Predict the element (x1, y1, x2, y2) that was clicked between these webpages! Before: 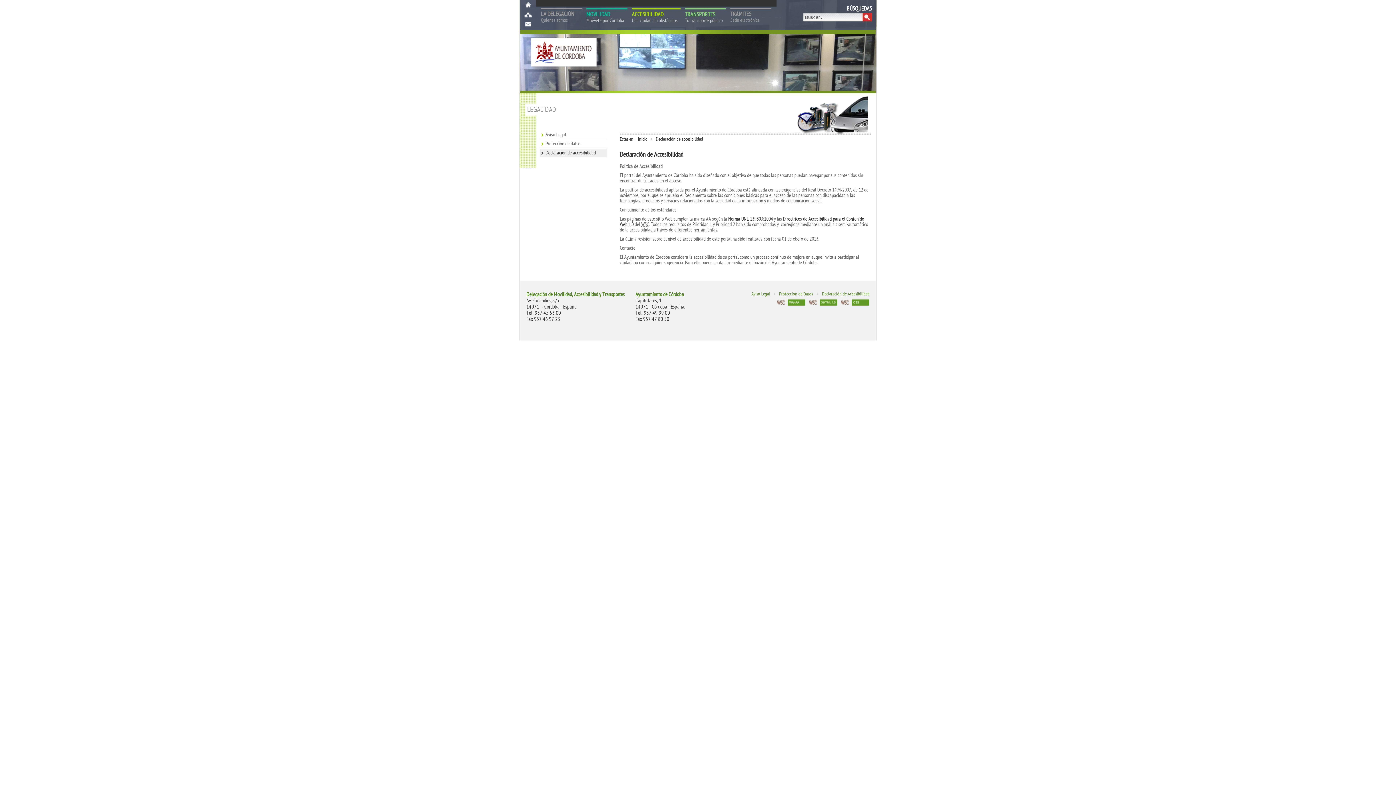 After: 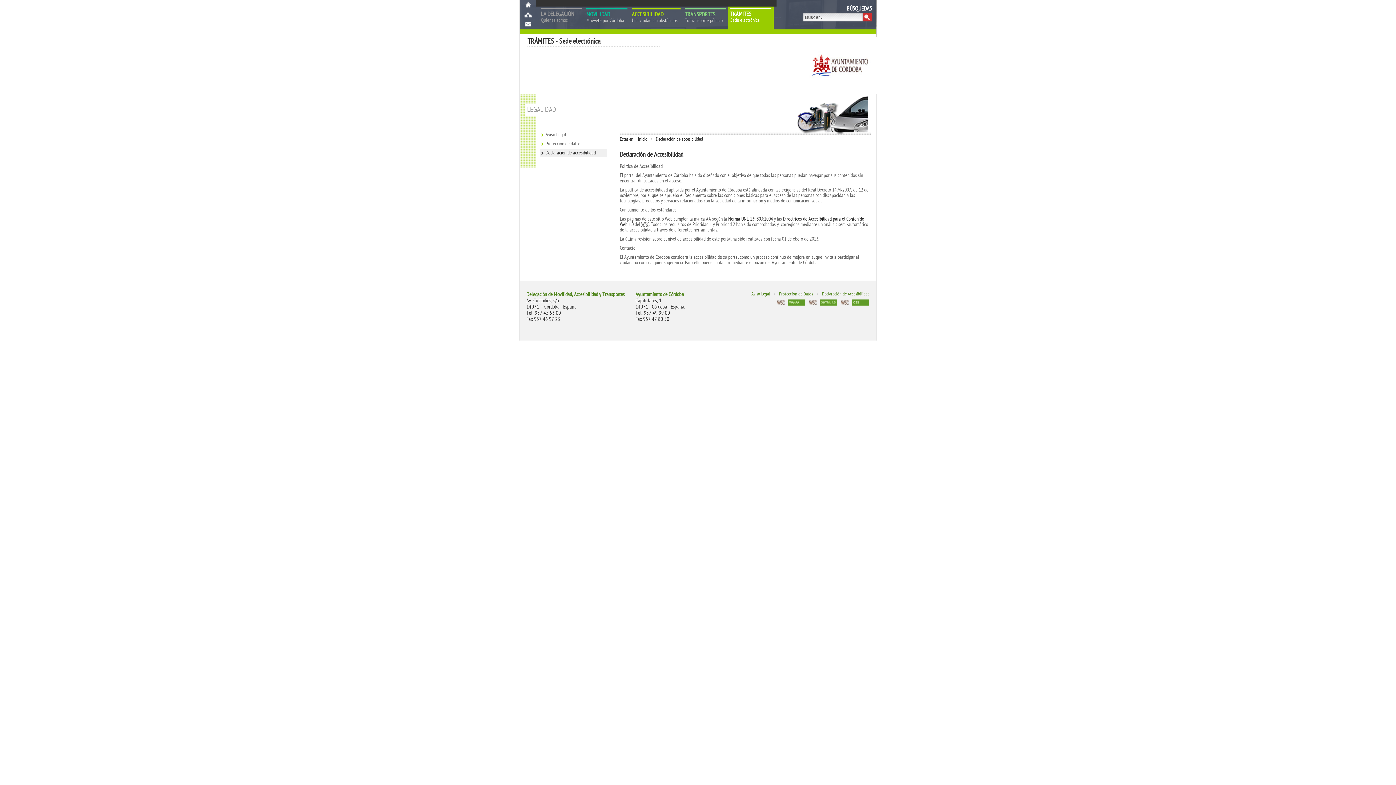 Action: bbox: (730, 8, 771, 25) label: TRÁMITES
Sede electrónica